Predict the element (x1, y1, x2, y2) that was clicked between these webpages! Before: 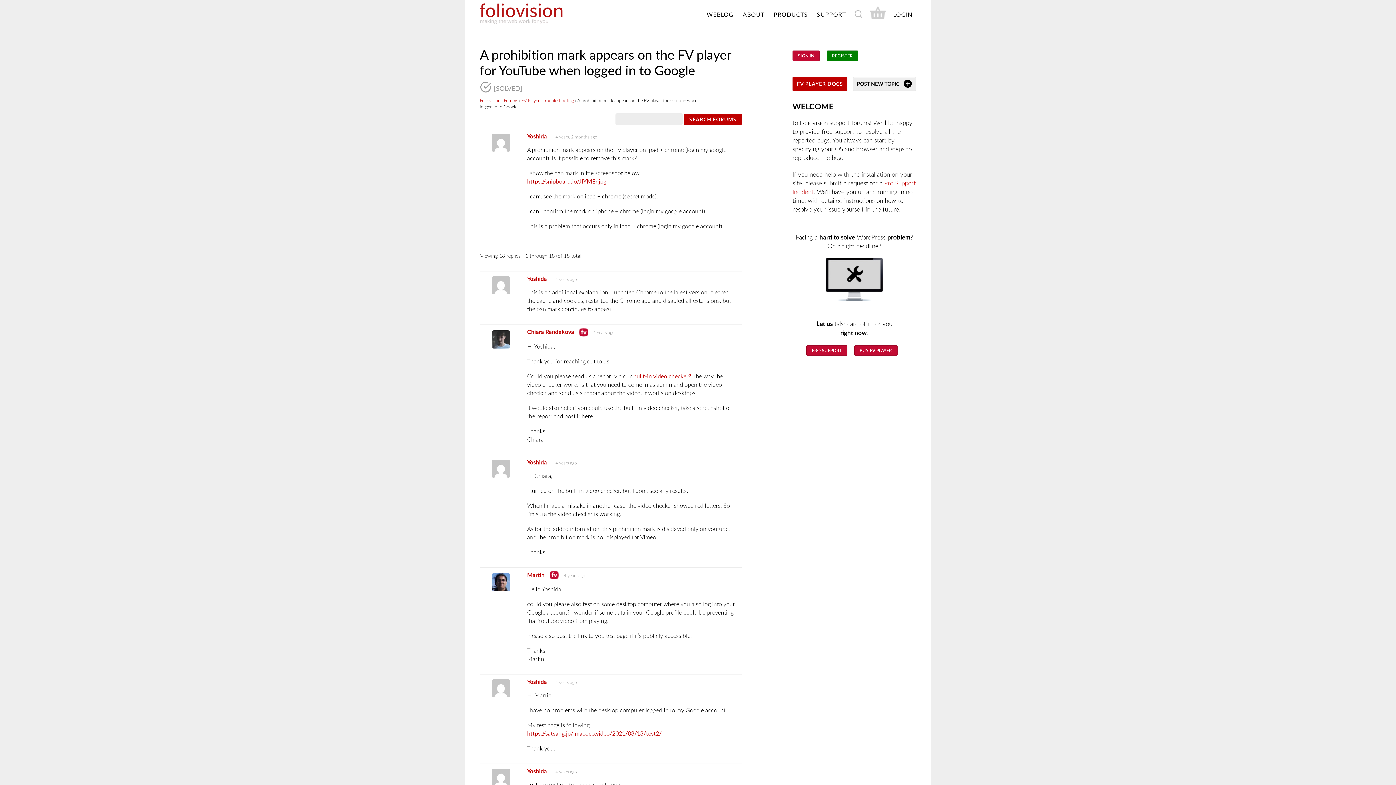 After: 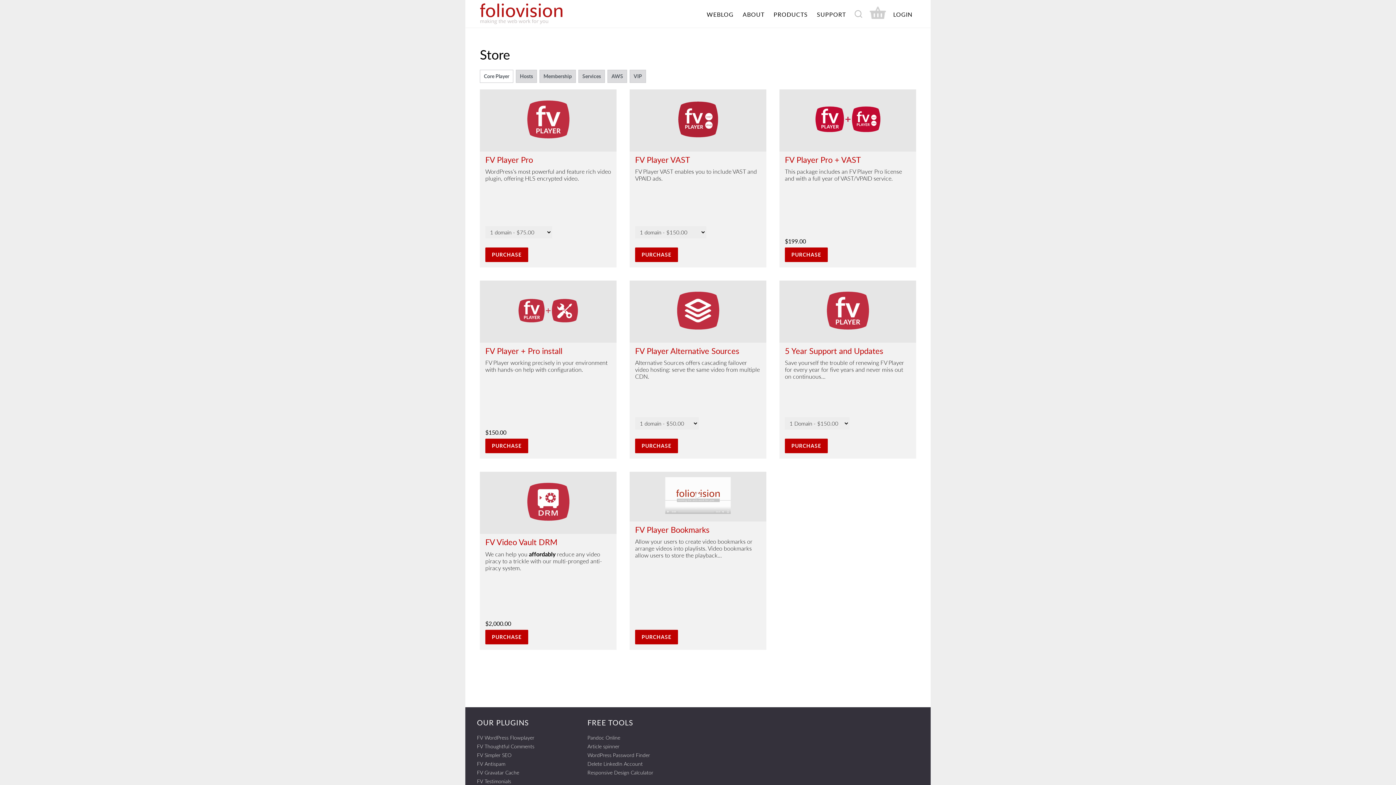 Action: bbox: (866, 2, 889, 22)